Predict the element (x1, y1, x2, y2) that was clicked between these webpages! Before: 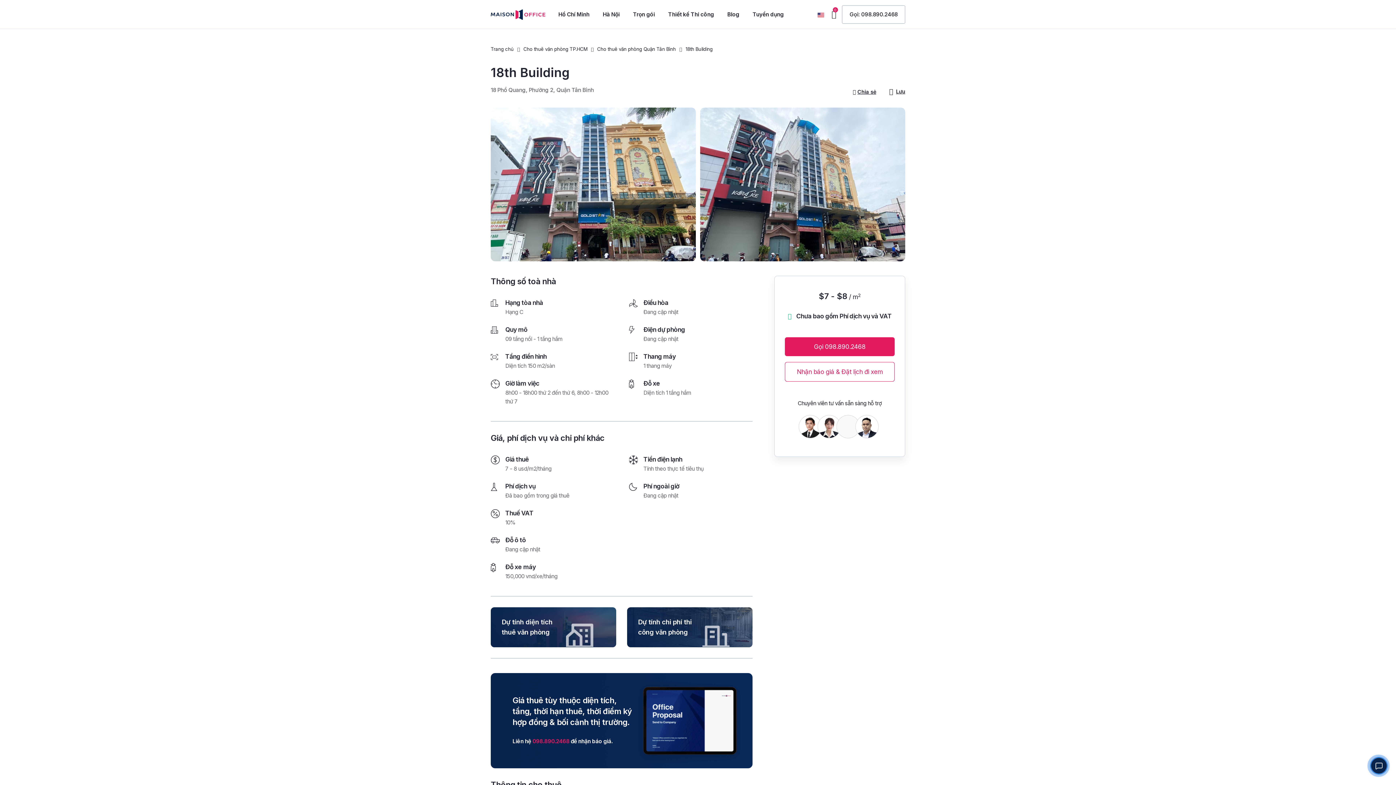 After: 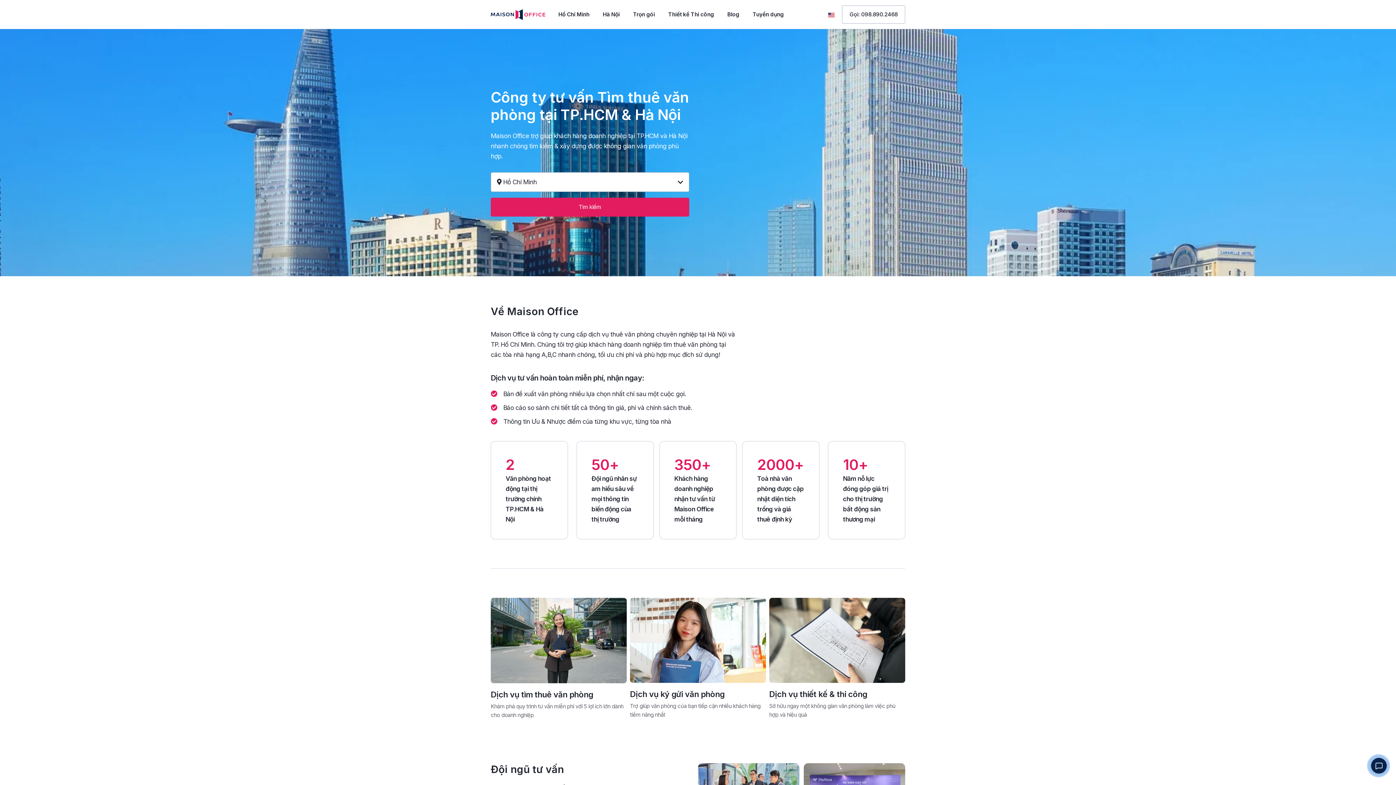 Action: bbox: (490, 46, 513, 52) label: Trang chủ